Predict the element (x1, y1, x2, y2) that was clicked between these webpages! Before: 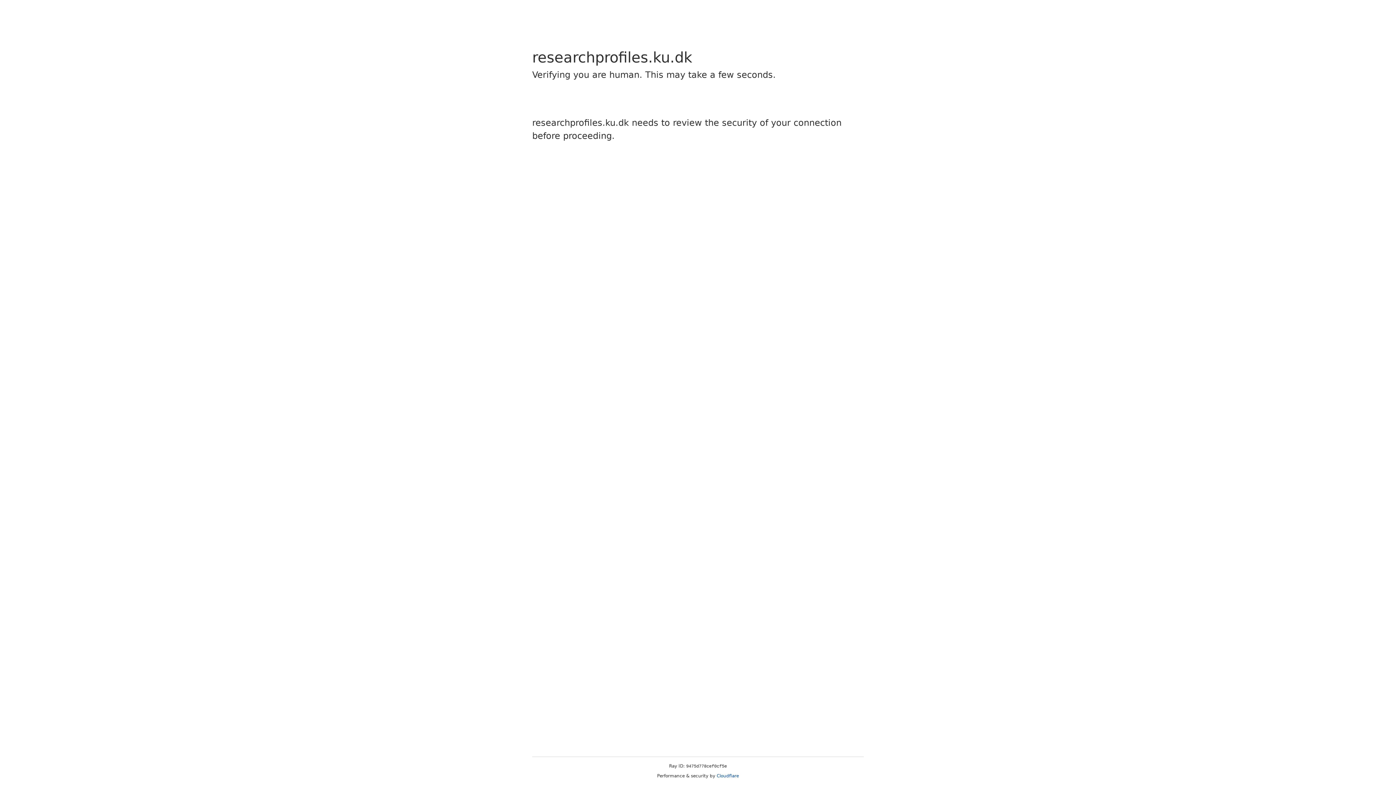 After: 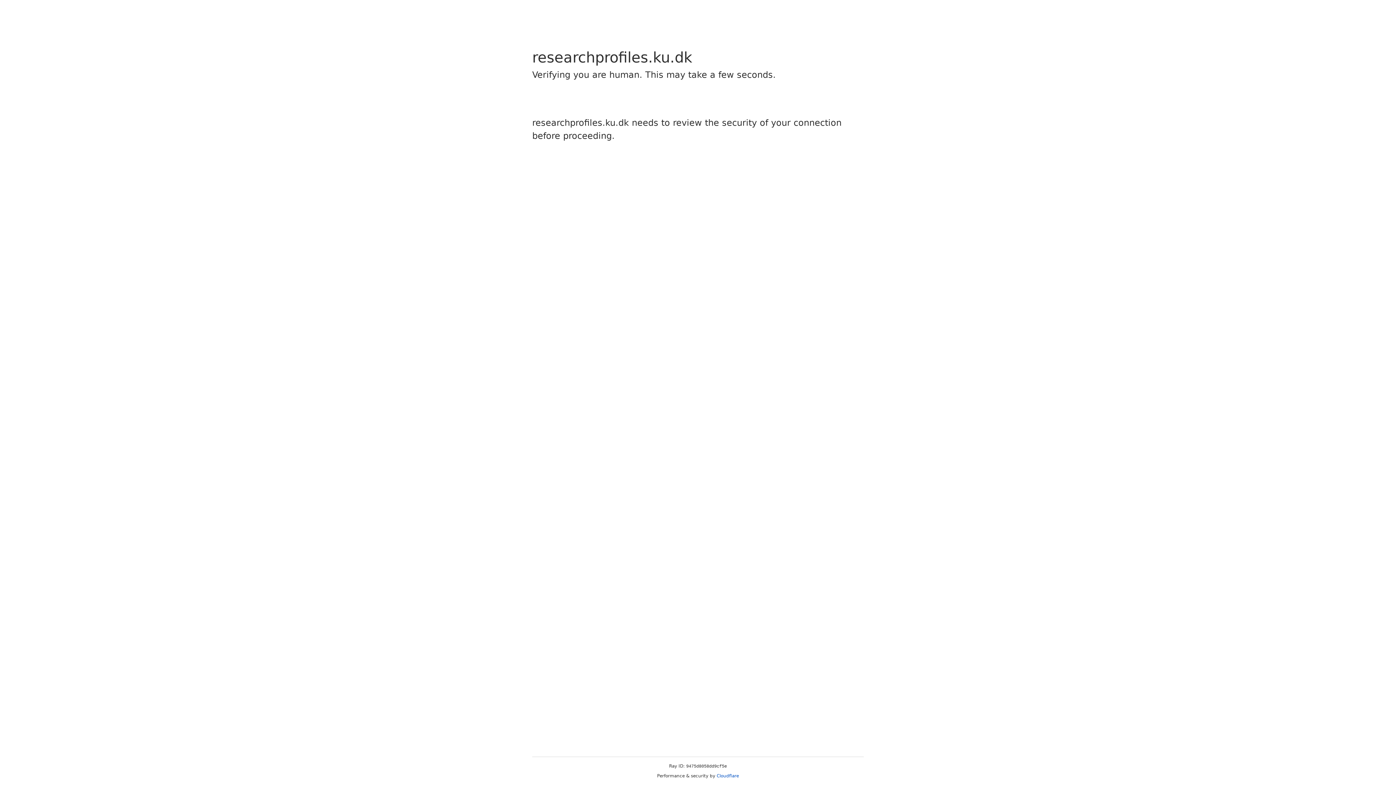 Action: bbox: (716, 773, 739, 778) label: Cloudflare